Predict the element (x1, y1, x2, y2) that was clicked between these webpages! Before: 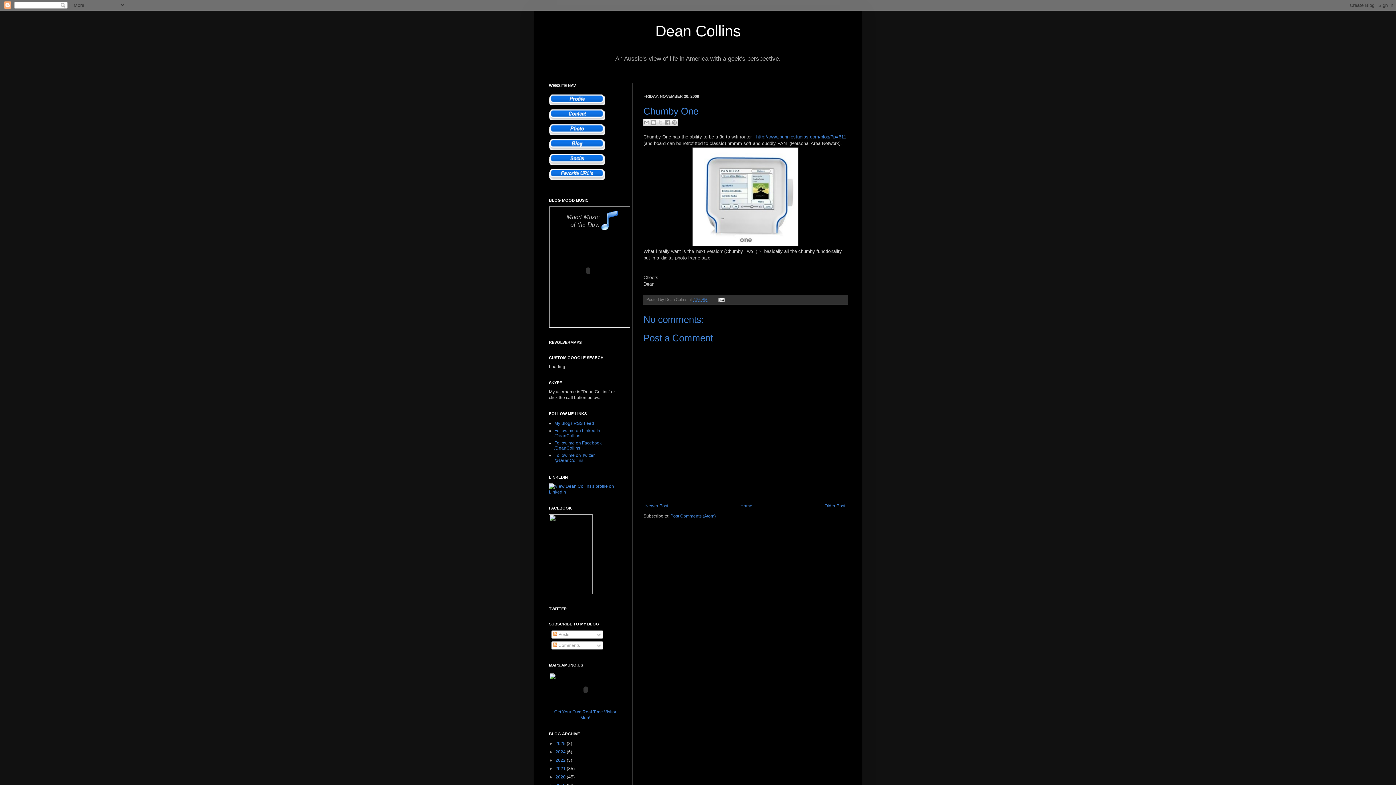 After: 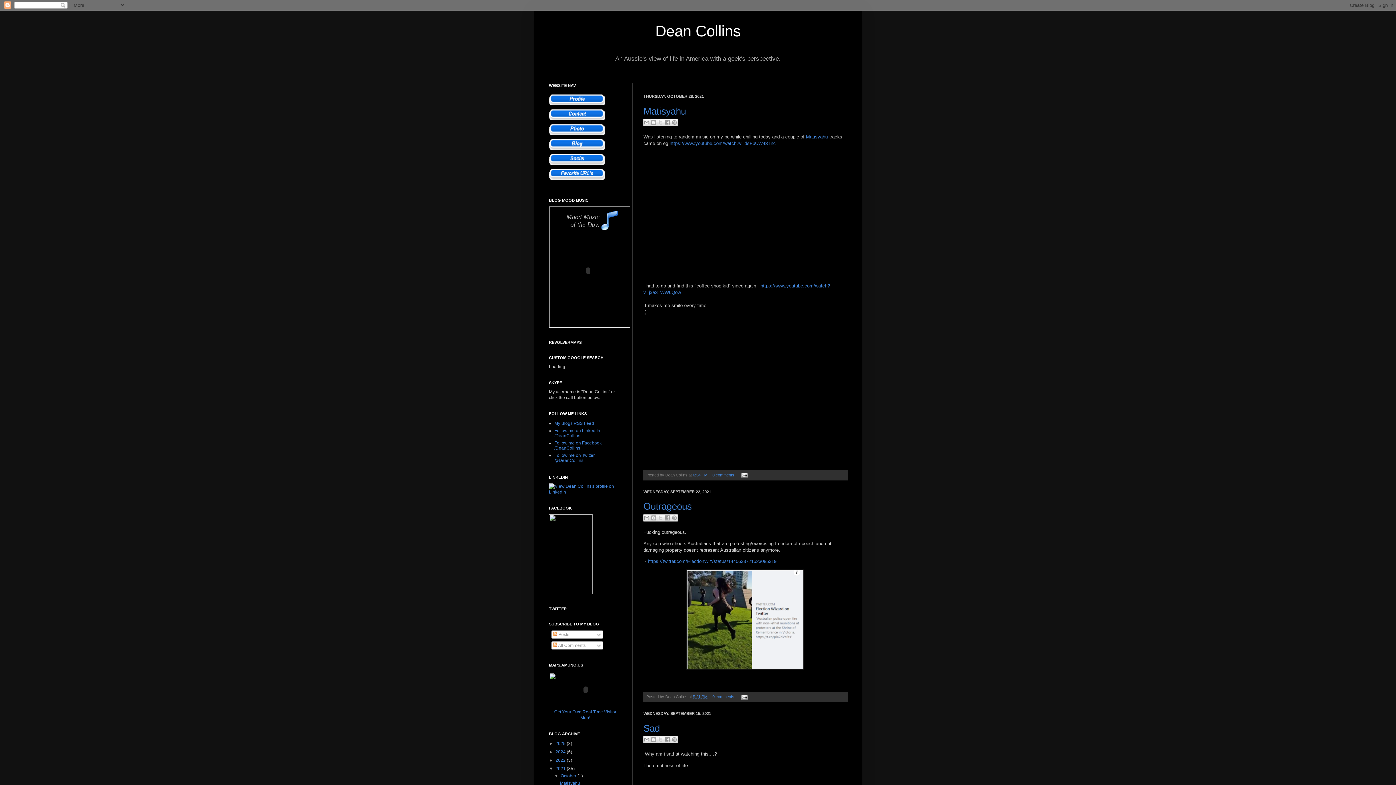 Action: bbox: (555, 766, 566, 771) label: 2021 